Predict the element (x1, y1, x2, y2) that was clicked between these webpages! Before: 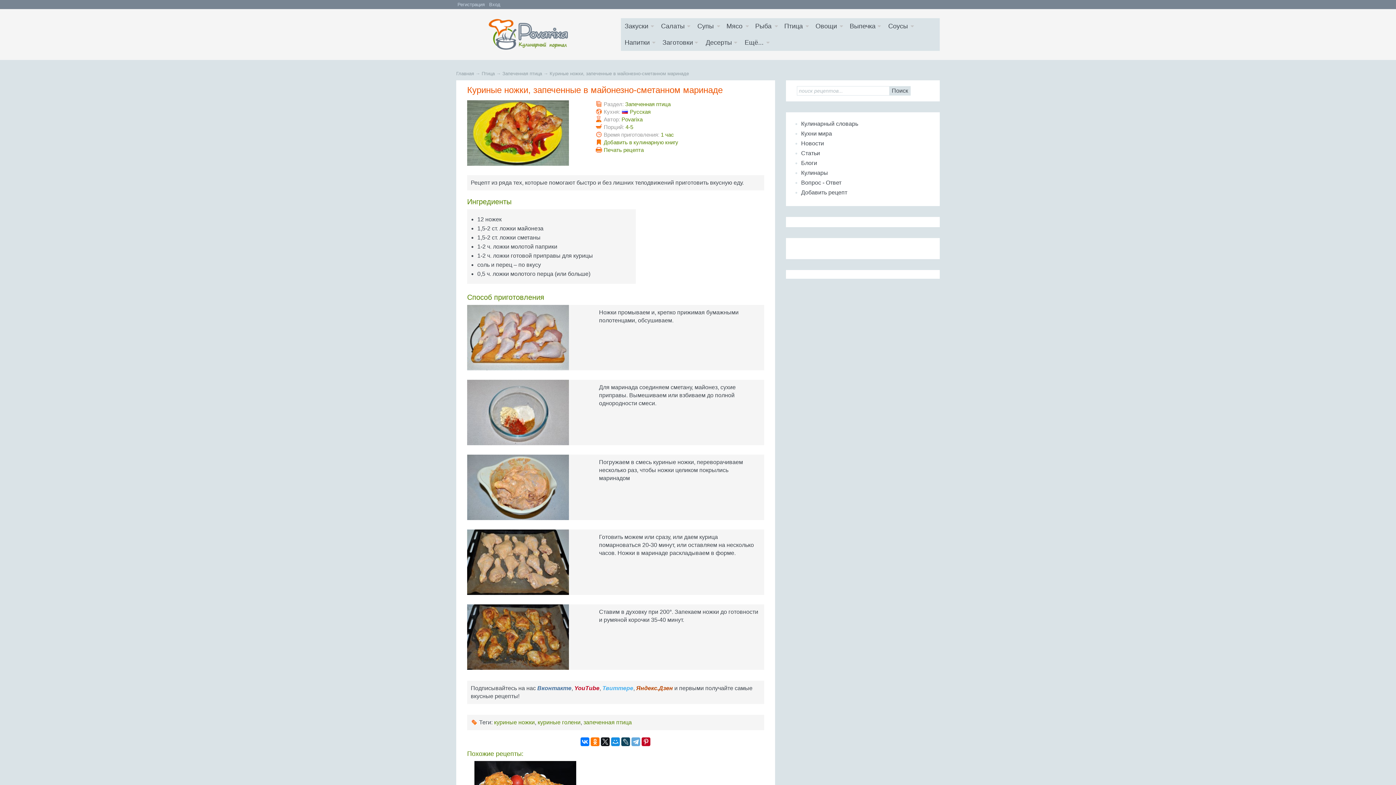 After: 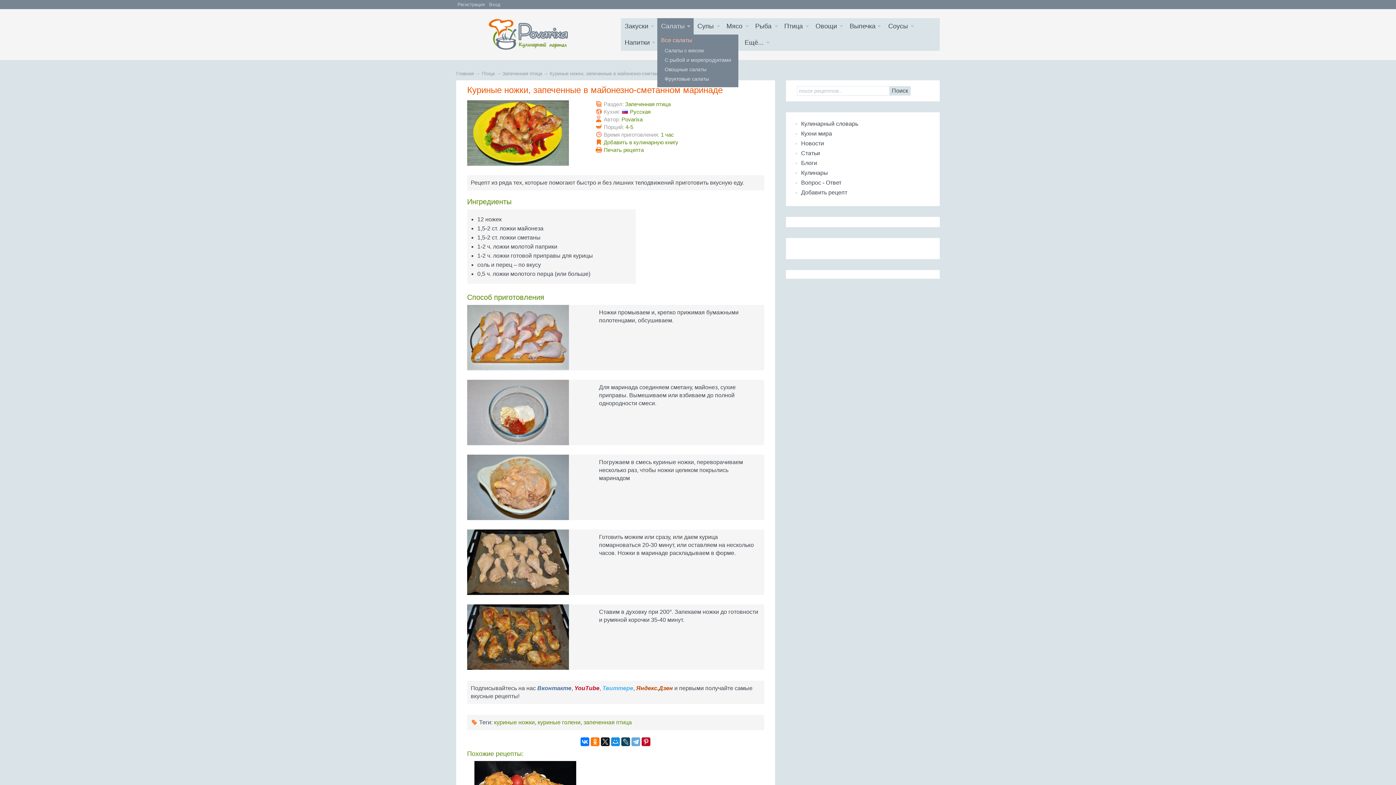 Action: bbox: (657, 18, 693, 34) label: Салаты